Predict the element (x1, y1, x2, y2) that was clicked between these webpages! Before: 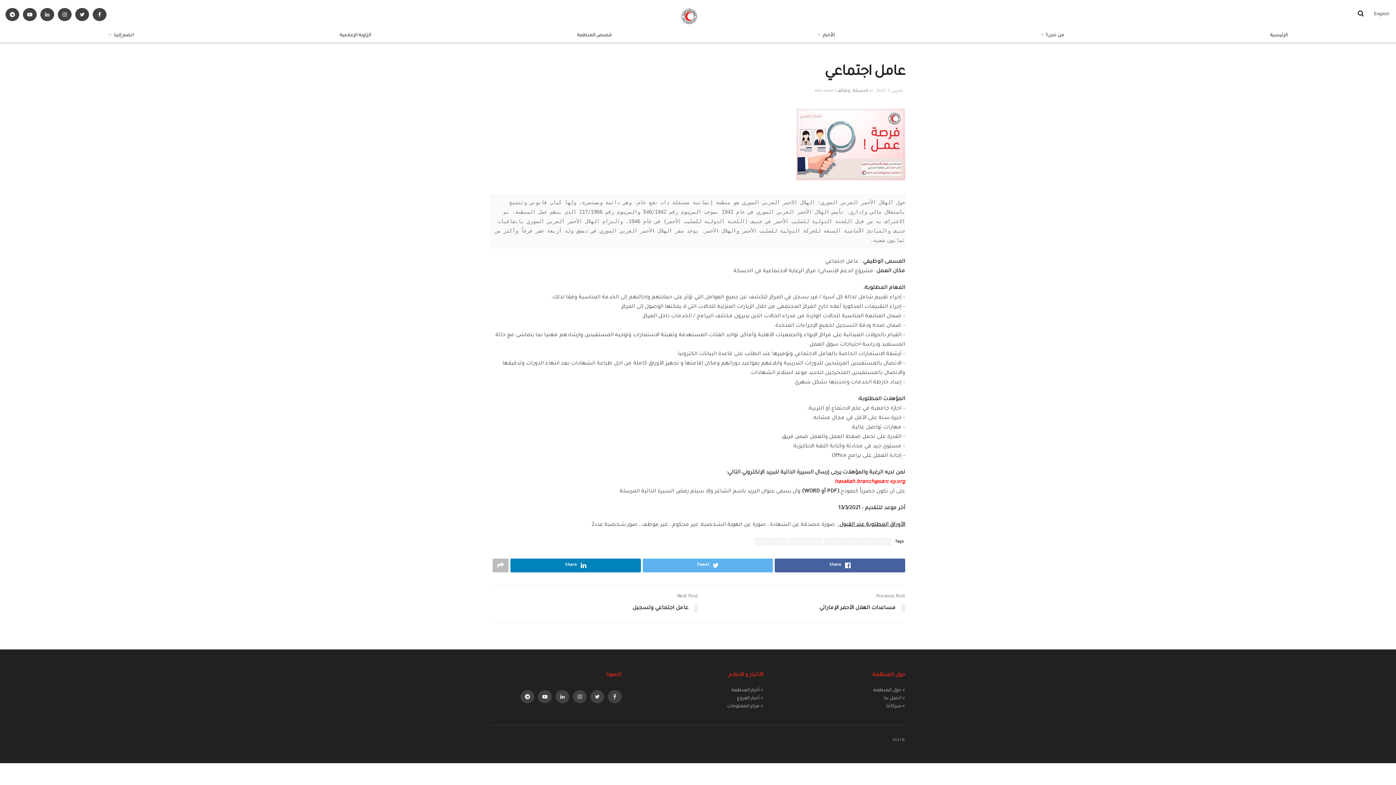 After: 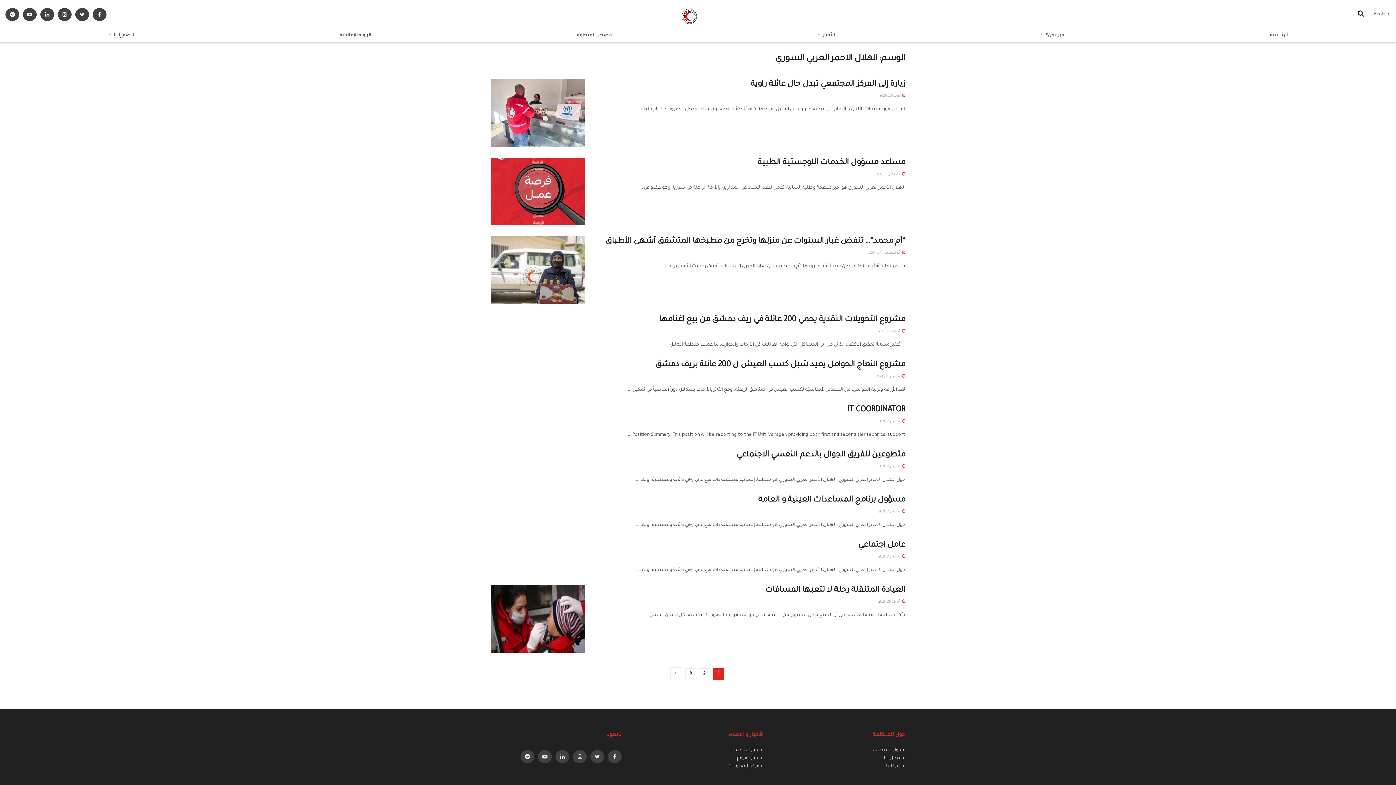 Action: label: الهلال الاحمر العربي السوري bbox: (824, 538, 892, 546)